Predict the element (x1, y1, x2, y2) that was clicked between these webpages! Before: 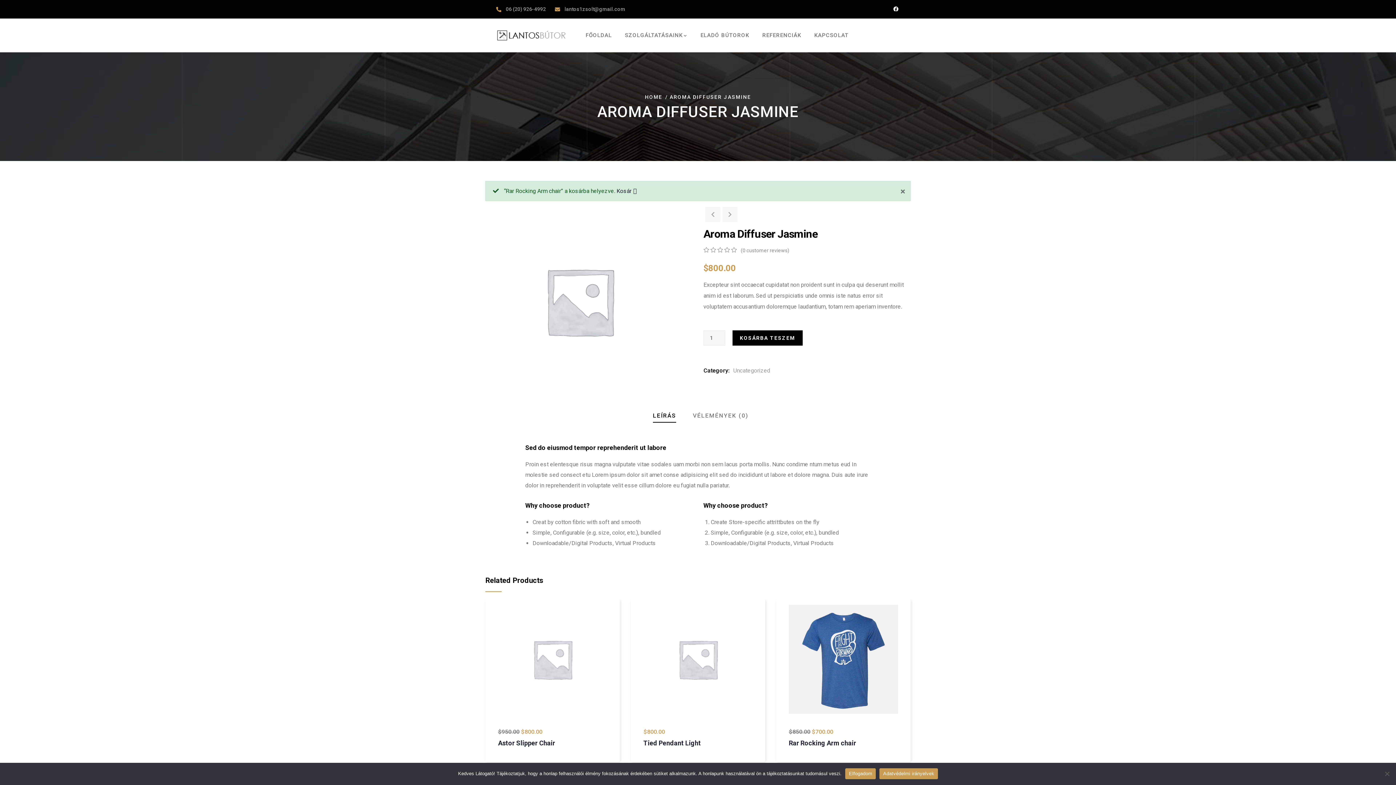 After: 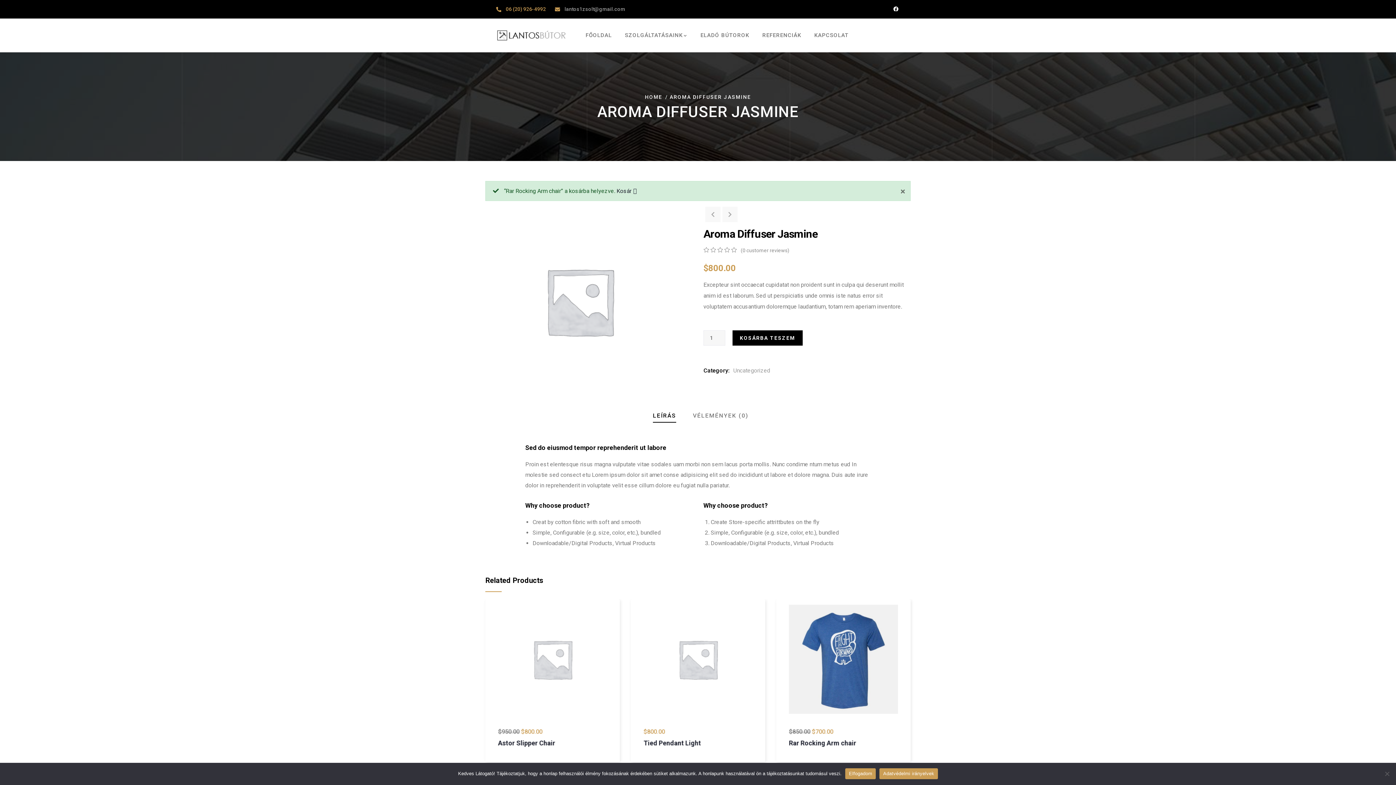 Action: bbox: (496, 4, 546, 14) label: 06 (20) 926-4992